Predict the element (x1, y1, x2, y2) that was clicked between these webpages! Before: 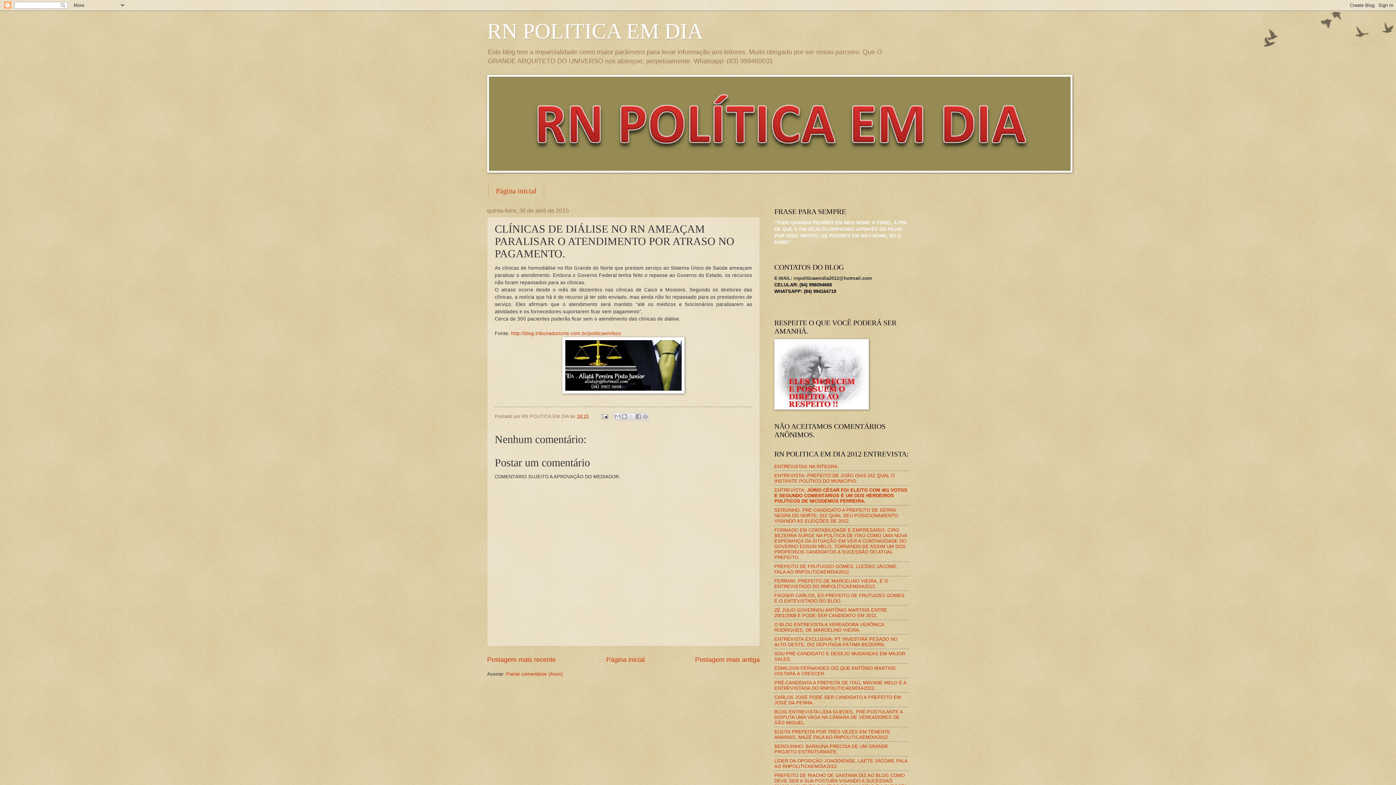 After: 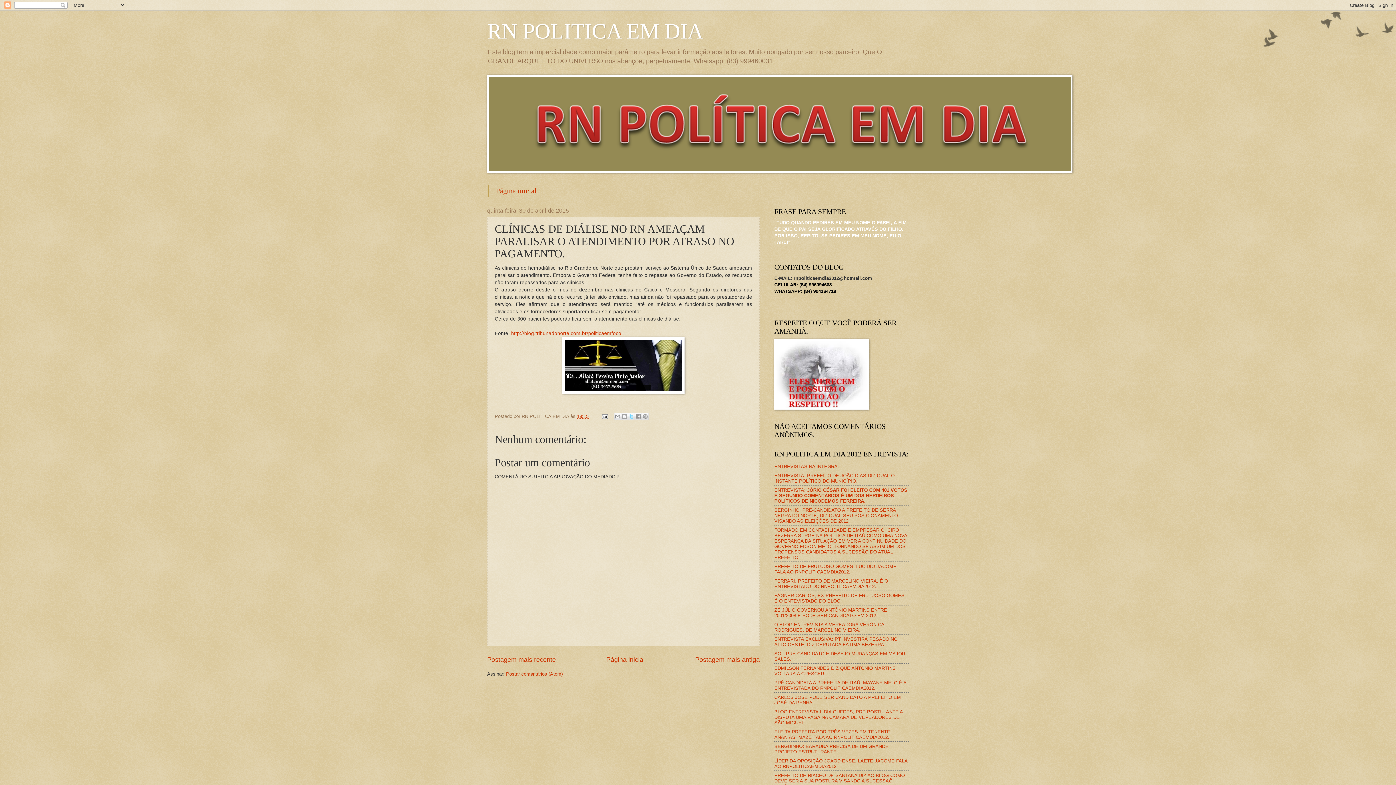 Action: label: Compartilhar no X bbox: (628, 413, 635, 420)